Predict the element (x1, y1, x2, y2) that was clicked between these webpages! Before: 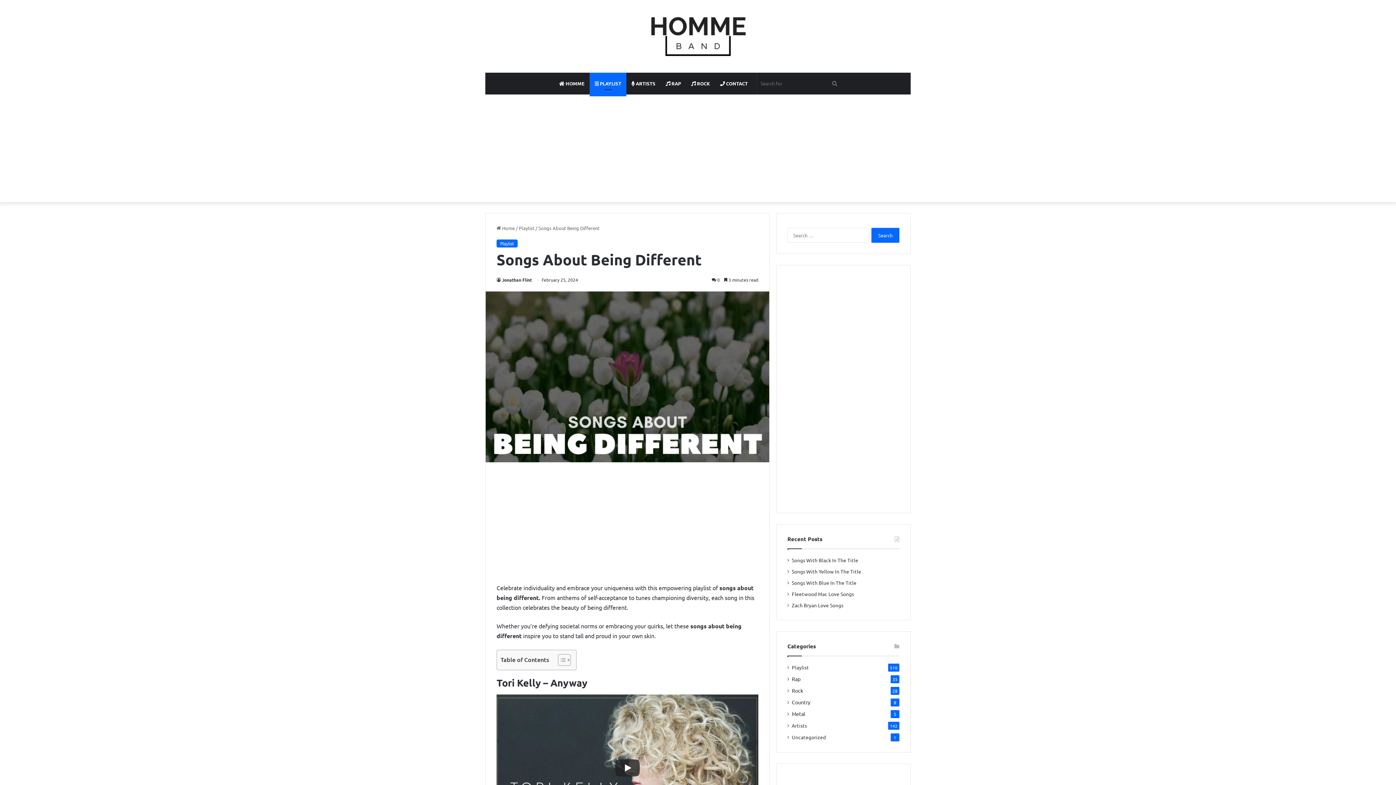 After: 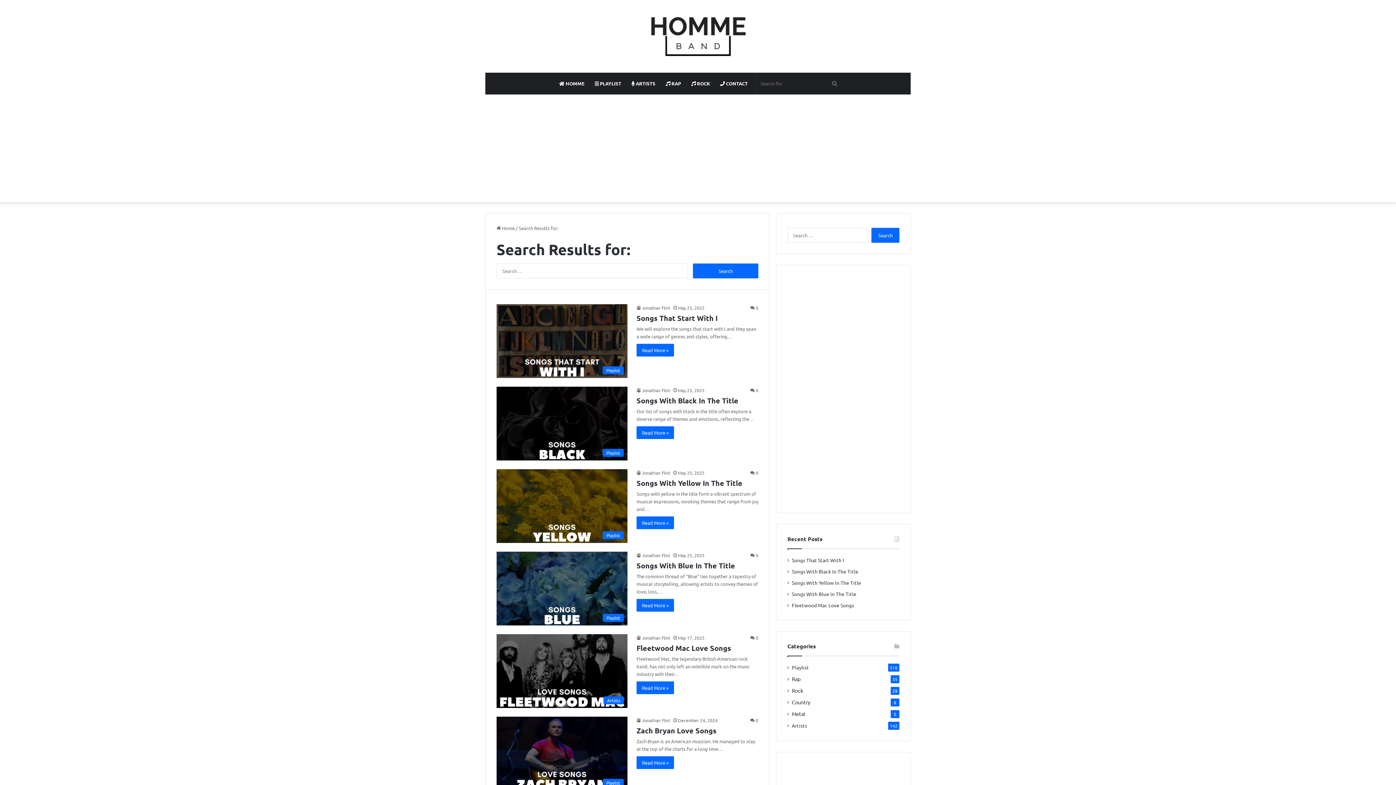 Action: label: Search for bbox: (827, 72, 842, 94)